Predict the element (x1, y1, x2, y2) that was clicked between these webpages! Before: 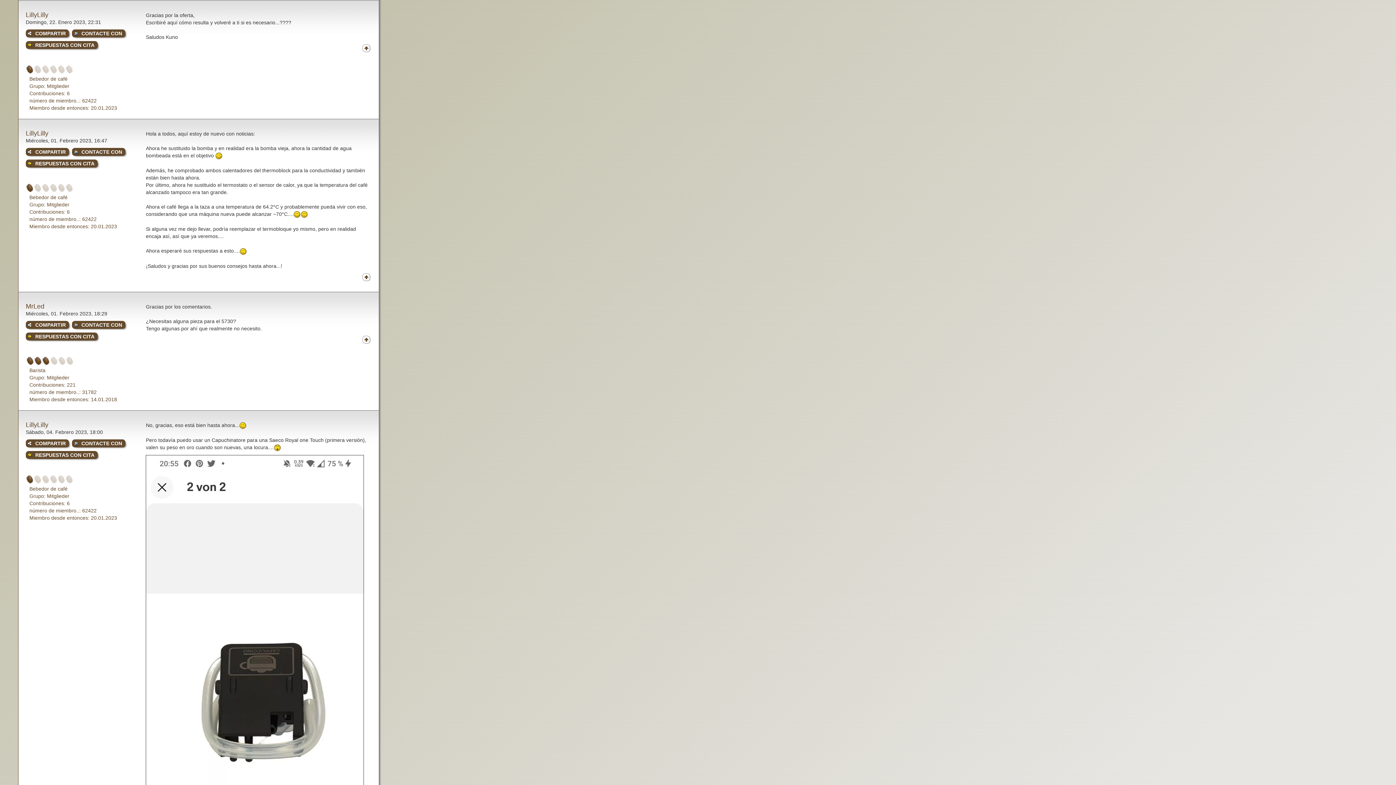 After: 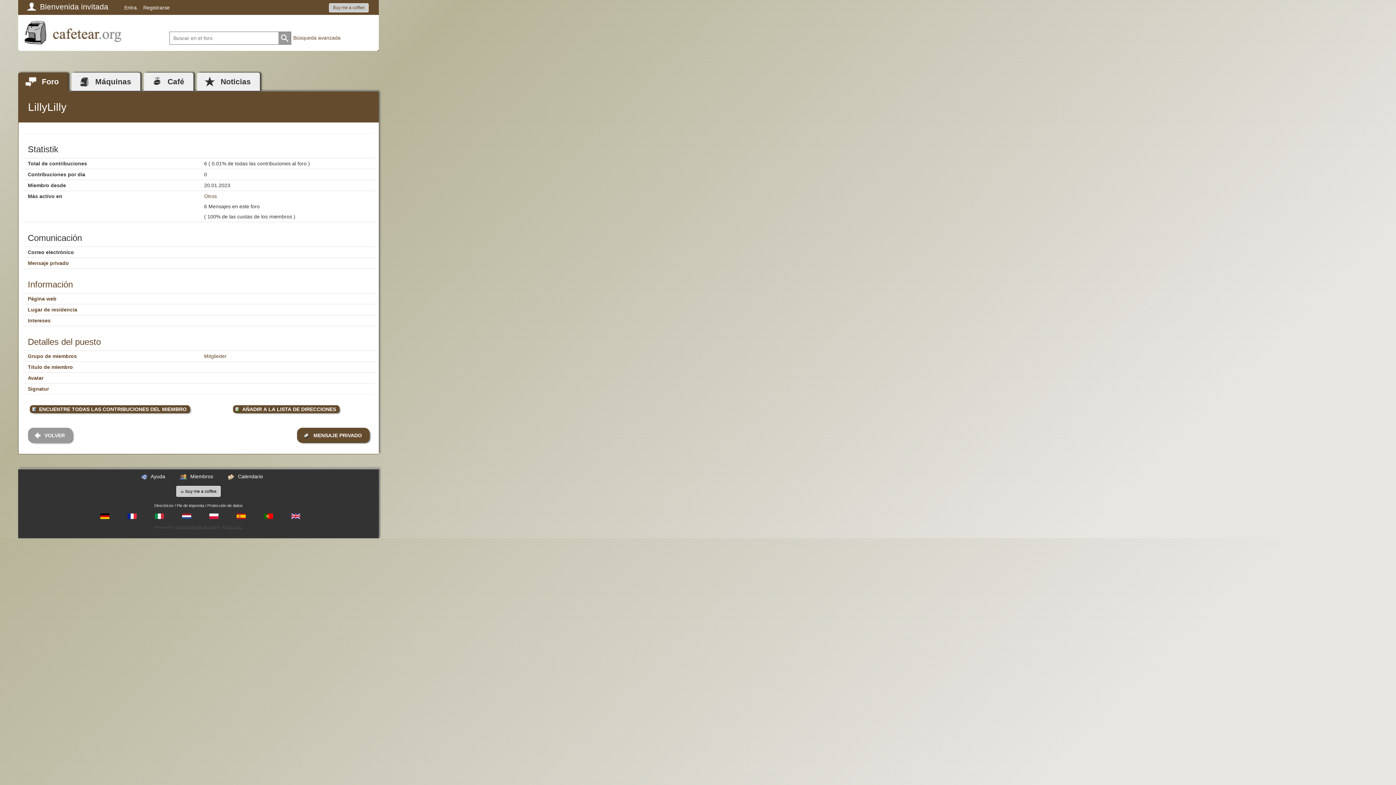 Action: bbox: (25, 129, 48, 137) label: LillyLilly